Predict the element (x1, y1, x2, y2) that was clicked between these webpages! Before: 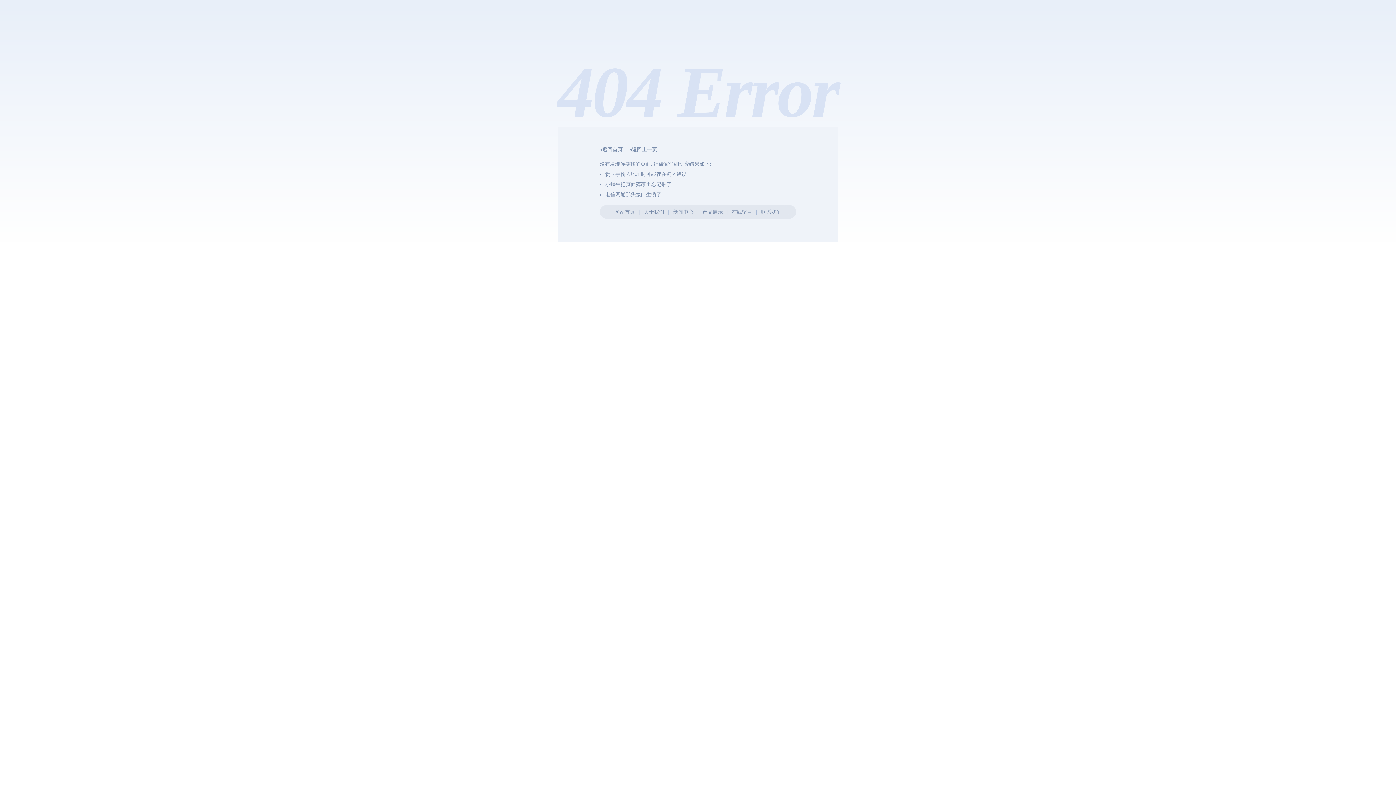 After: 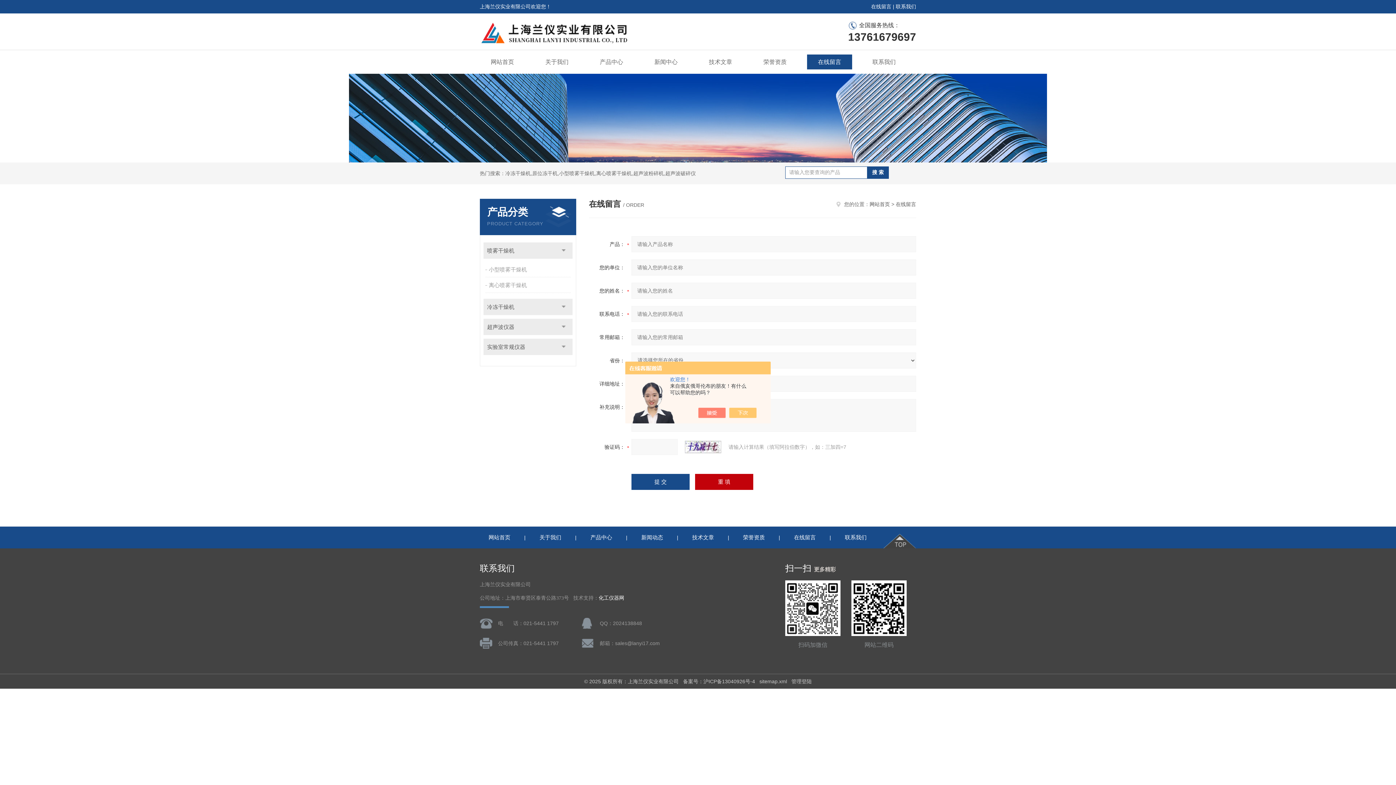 Action: bbox: (731, 209, 752, 214) label: 在线留言